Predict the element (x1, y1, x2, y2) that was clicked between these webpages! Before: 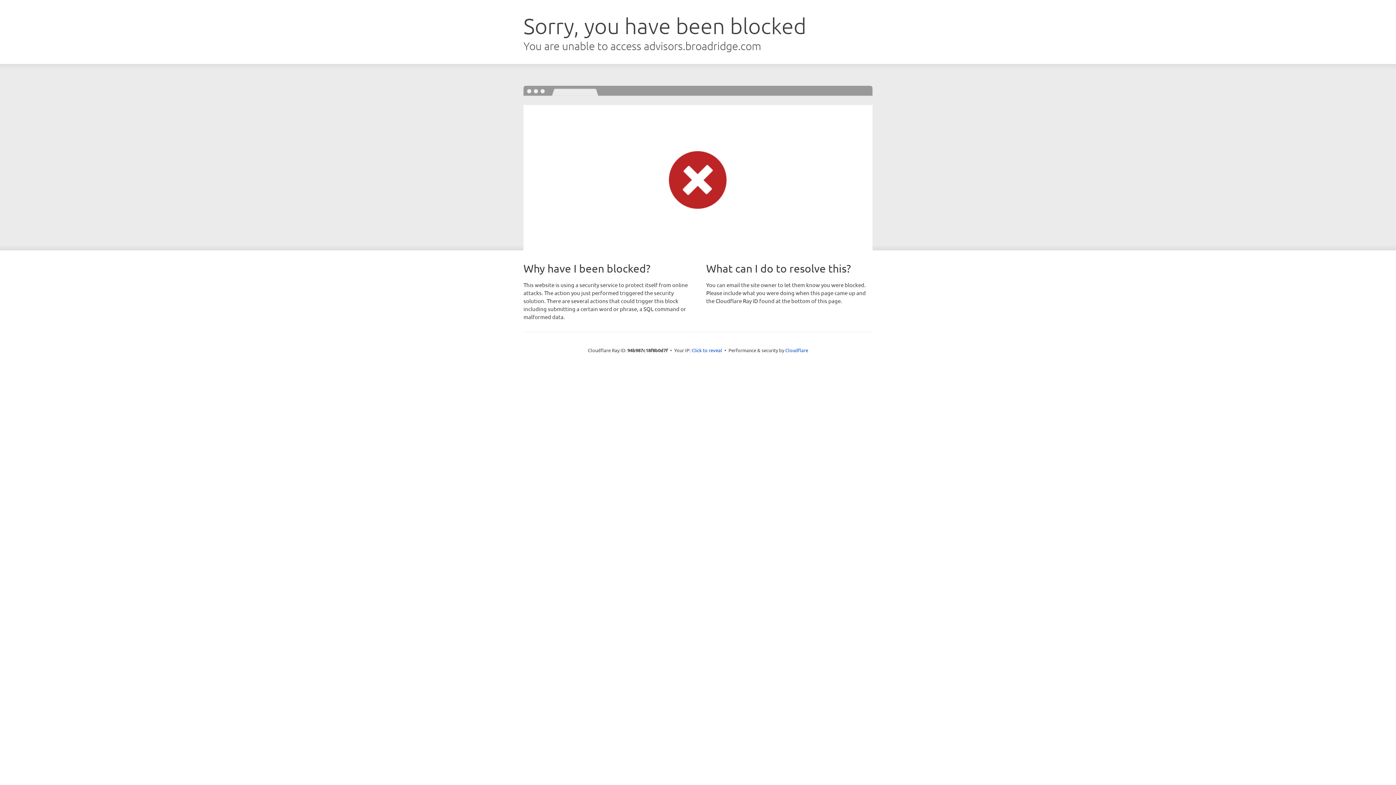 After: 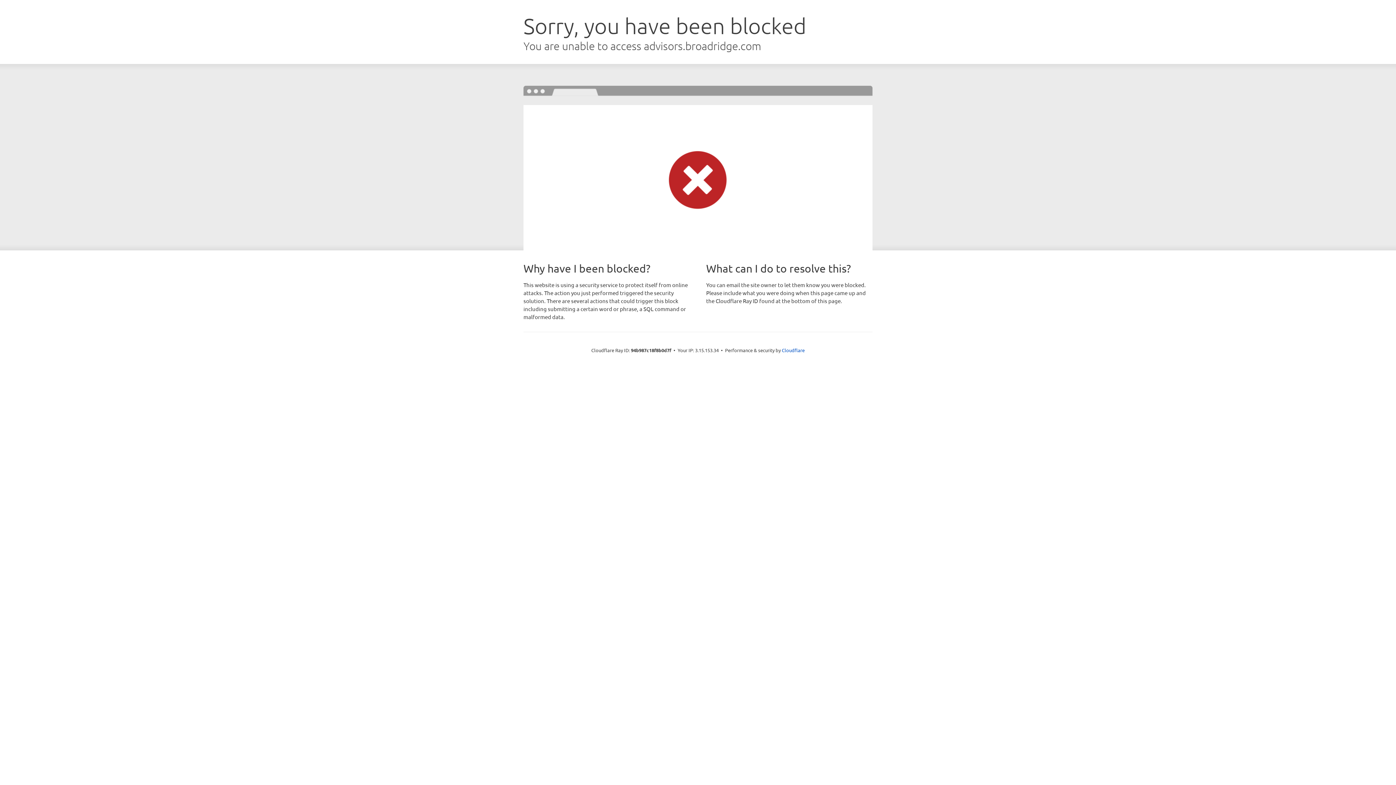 Action: label: Click to reveal bbox: (691, 346, 722, 353)